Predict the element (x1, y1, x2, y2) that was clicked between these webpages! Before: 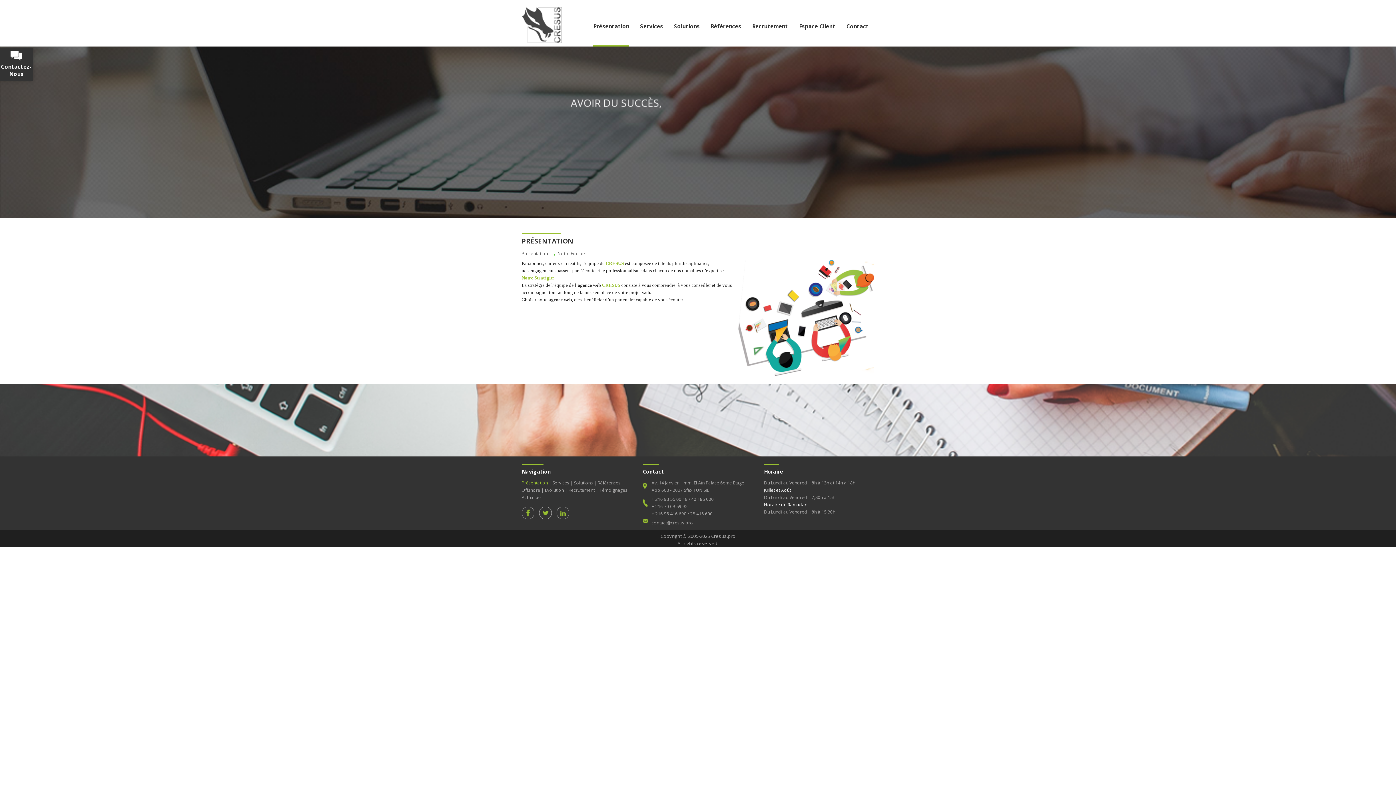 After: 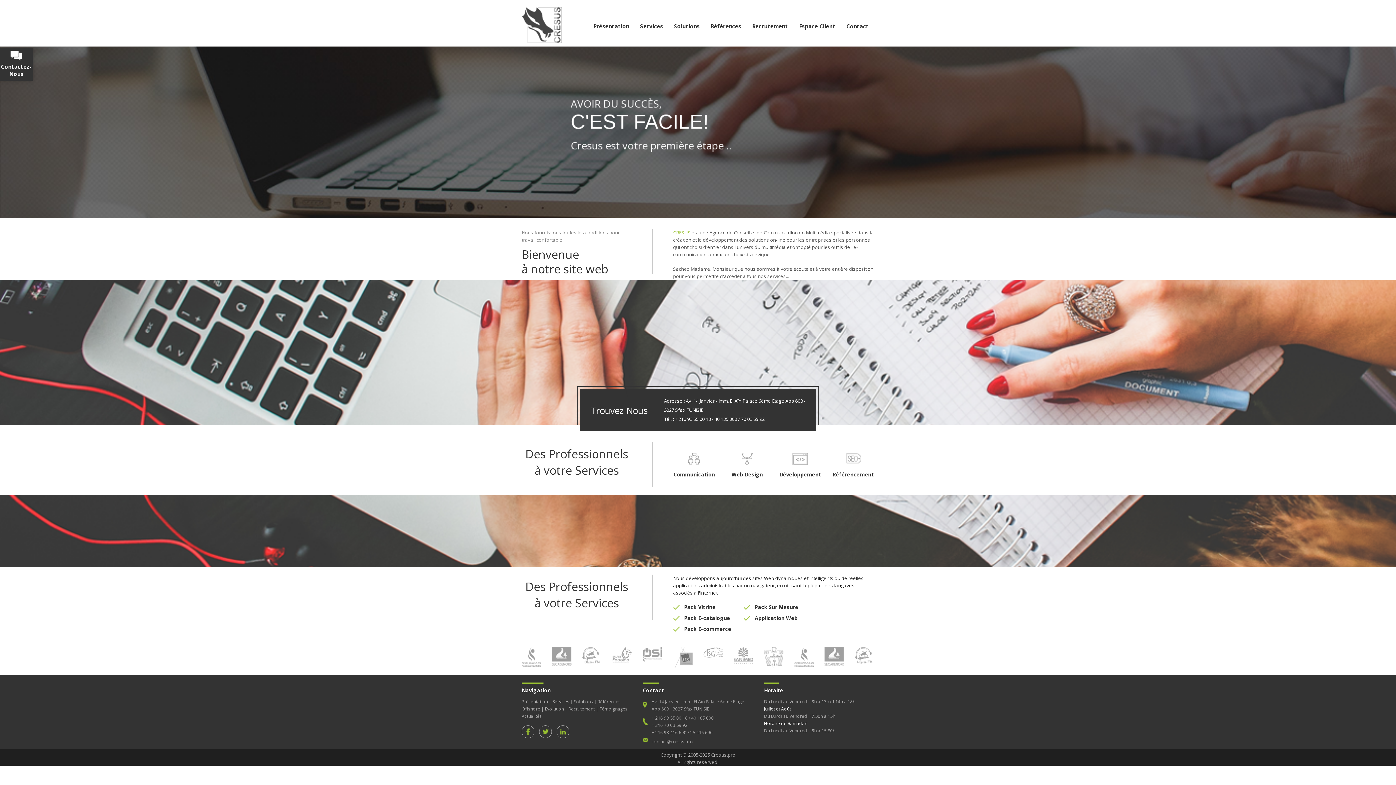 Action: bbox: (521, 21, 561, 27)